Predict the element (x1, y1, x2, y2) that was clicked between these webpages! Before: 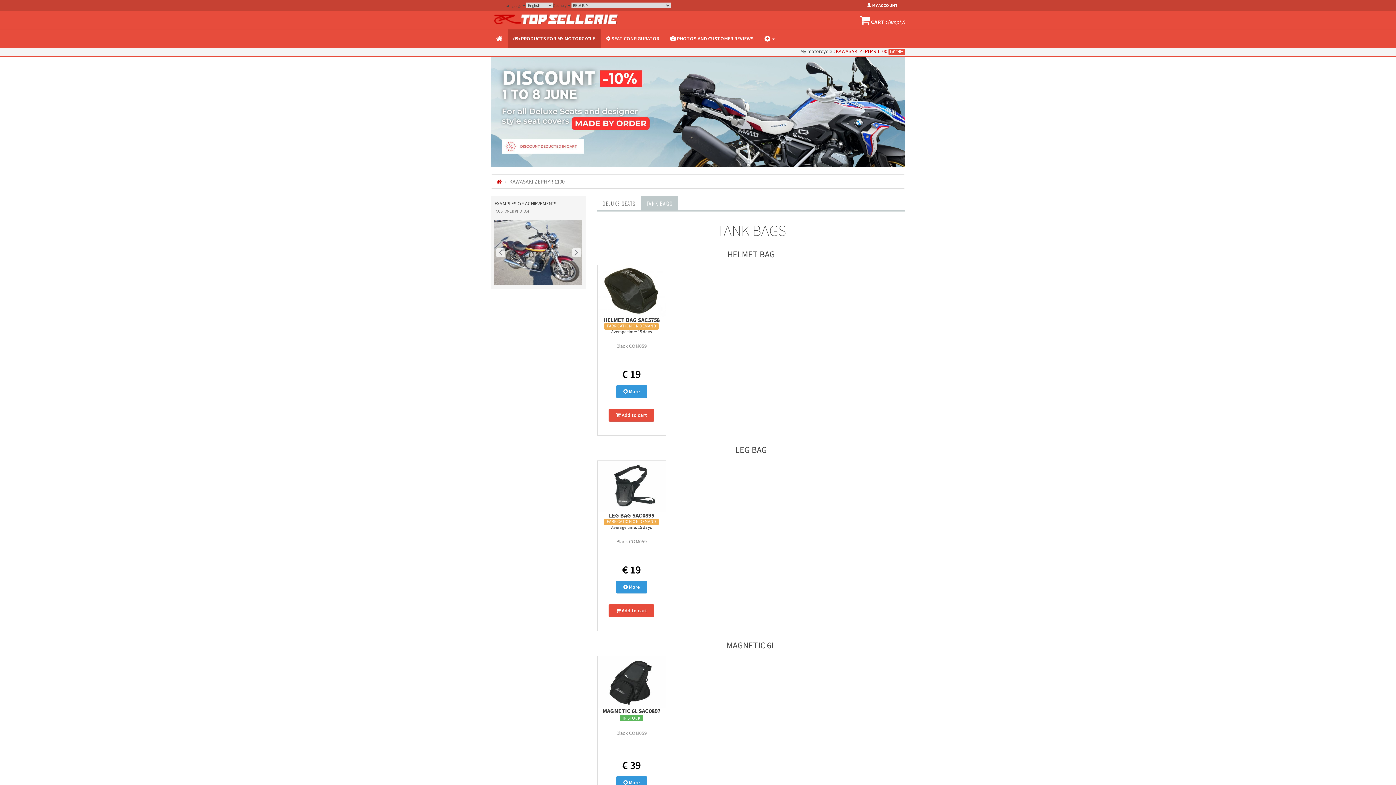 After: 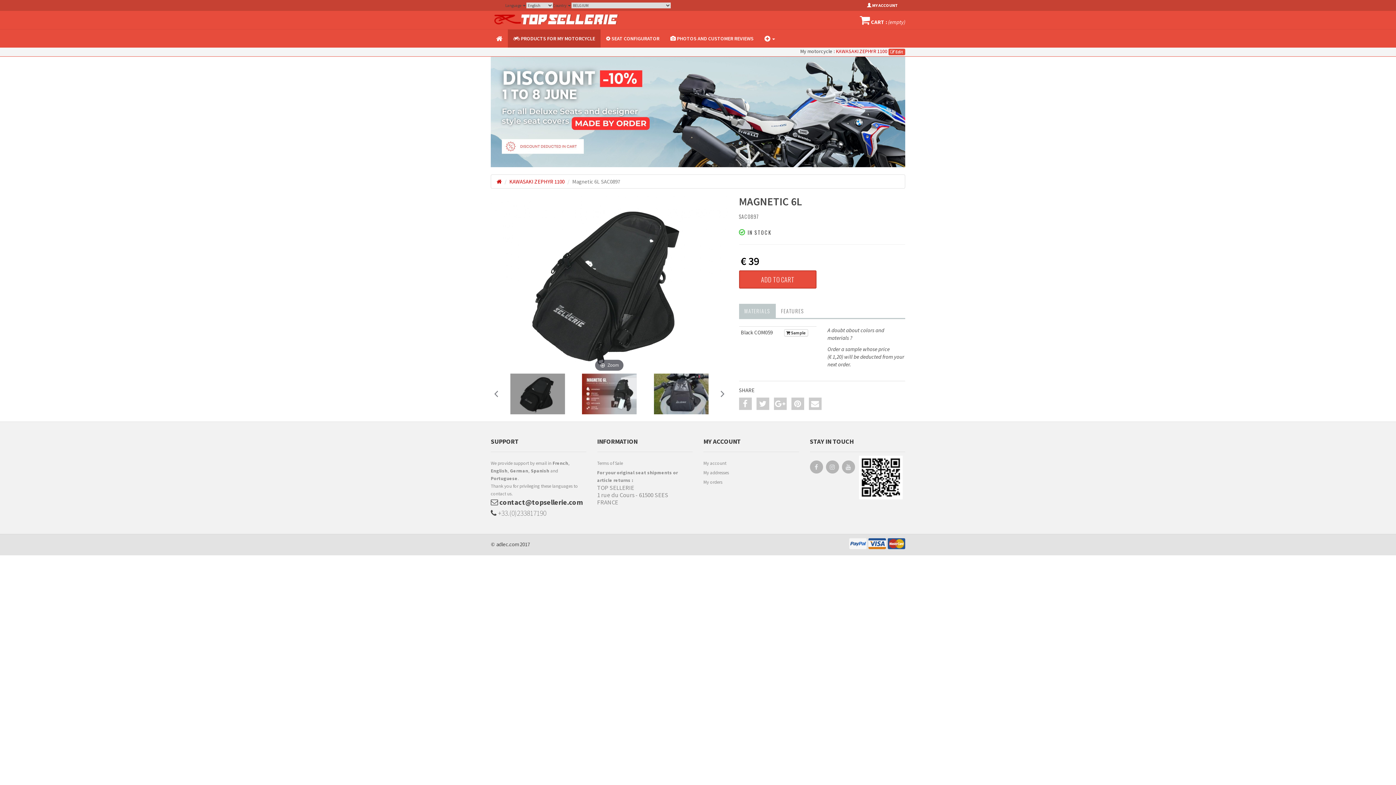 Action: bbox: (602, 707, 660, 721) label: MAGNETIC 6L SAC0897
IN STOCK